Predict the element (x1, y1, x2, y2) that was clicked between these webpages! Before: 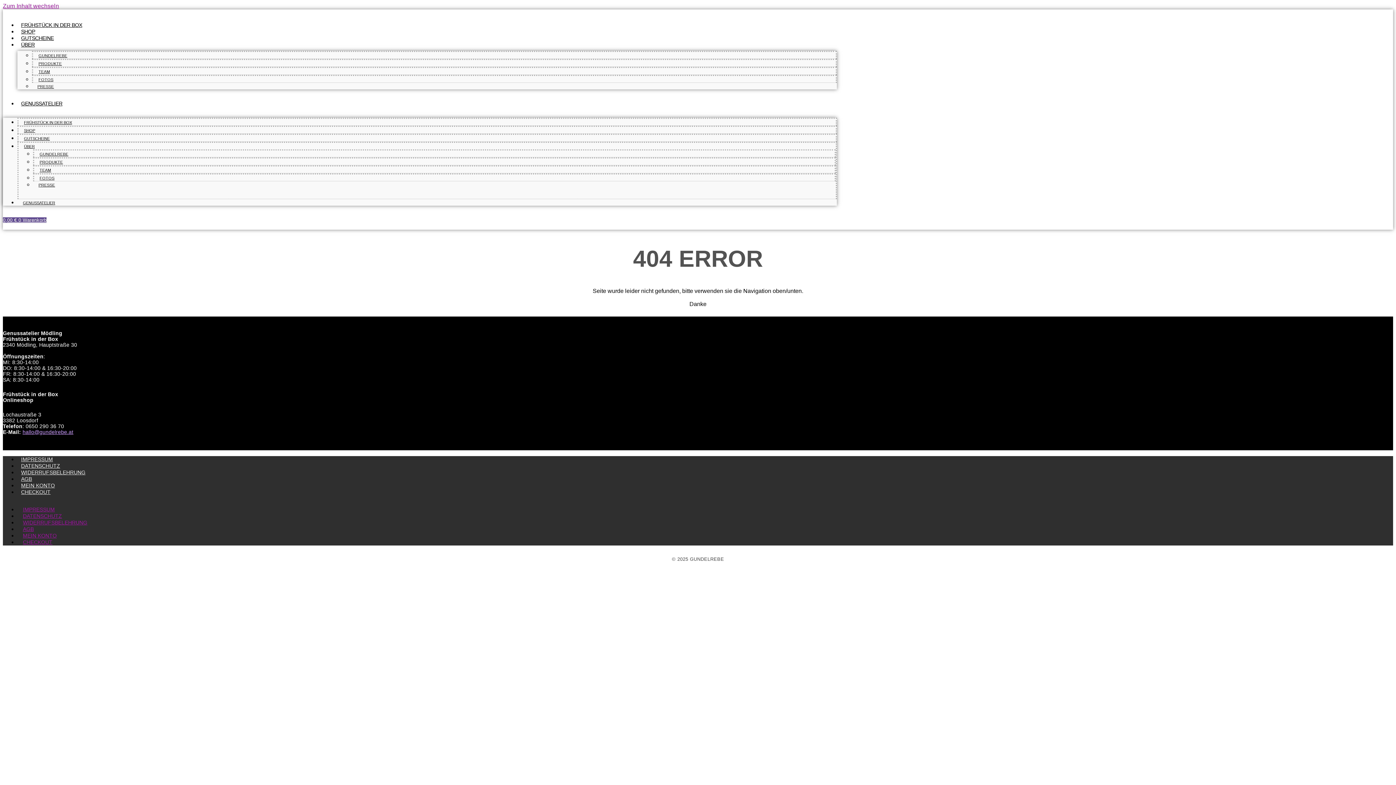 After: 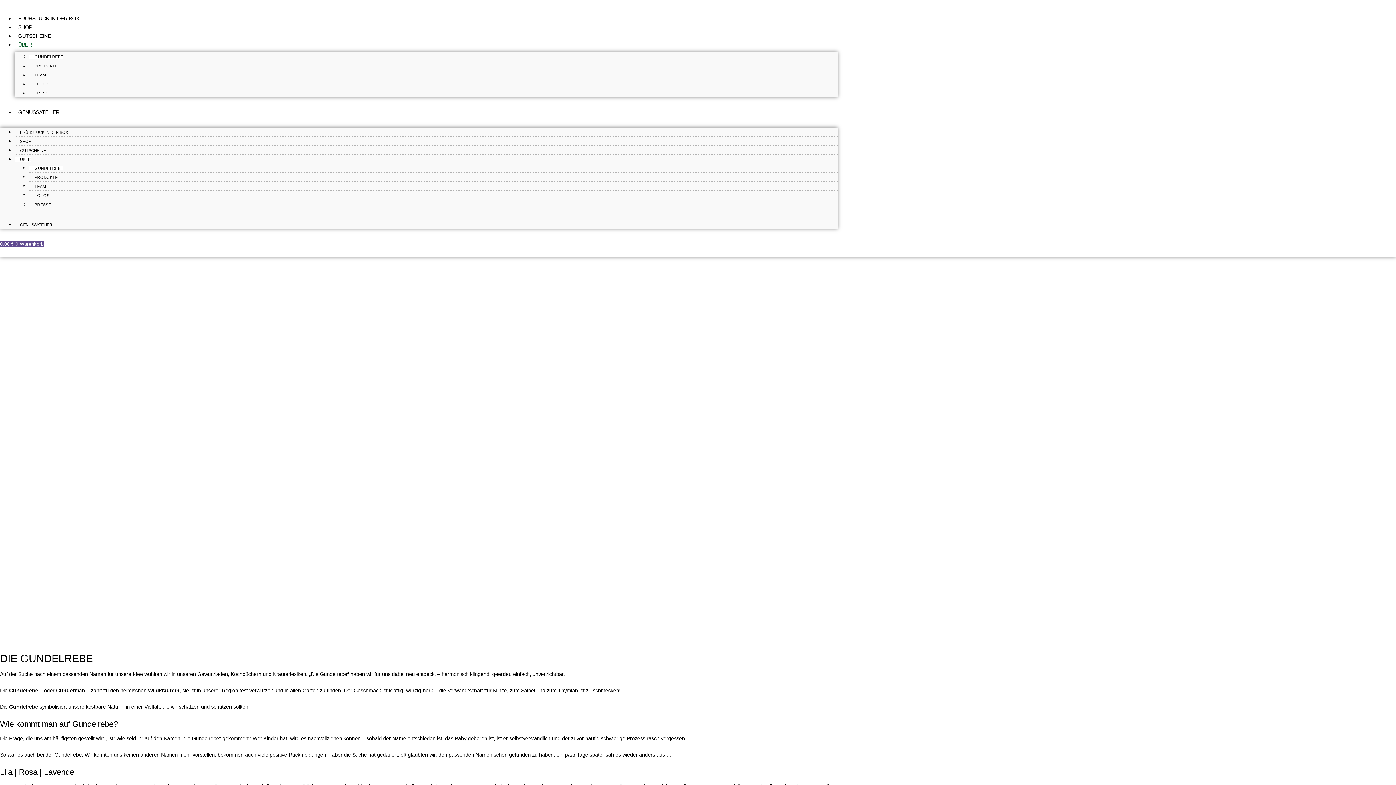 Action: label: GUNDELREBE bbox: (34, 152, 68, 156)